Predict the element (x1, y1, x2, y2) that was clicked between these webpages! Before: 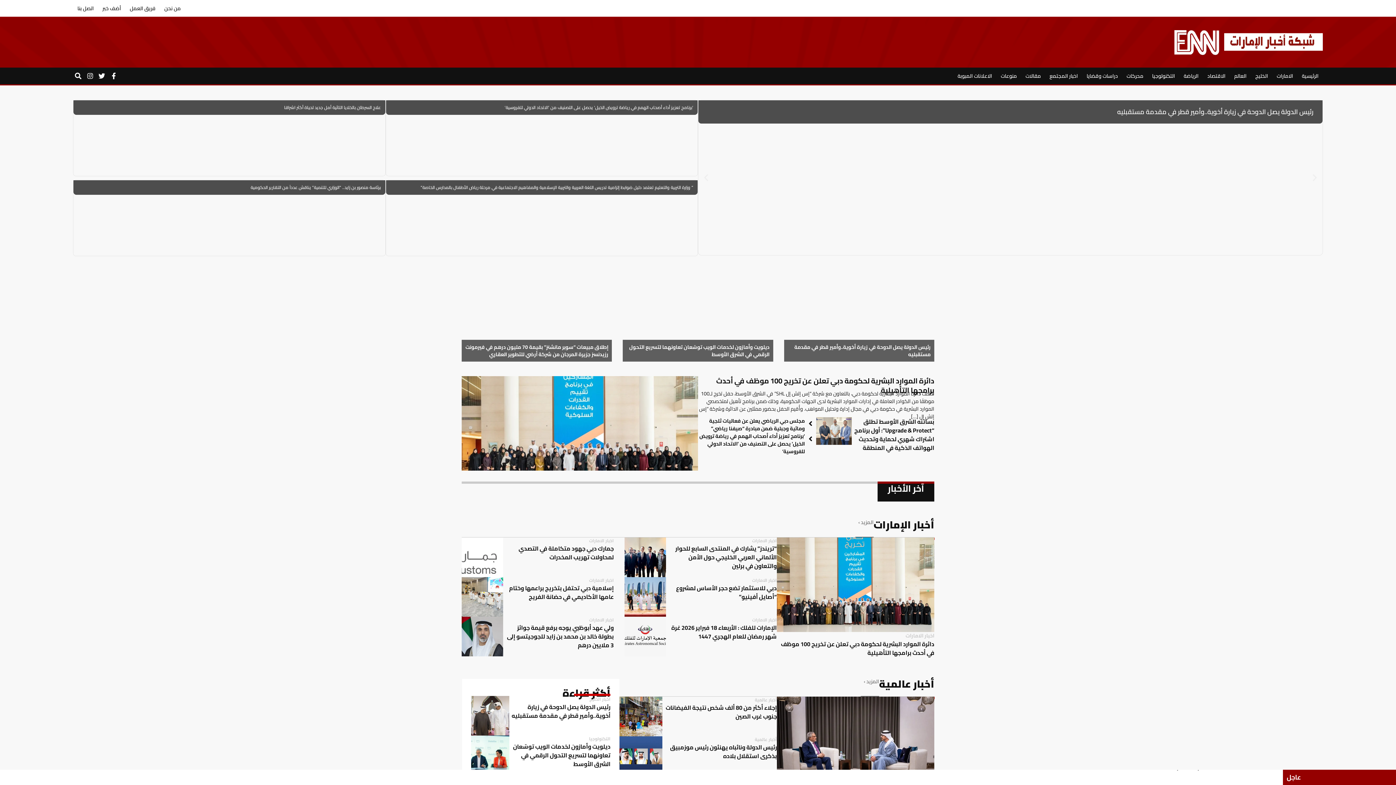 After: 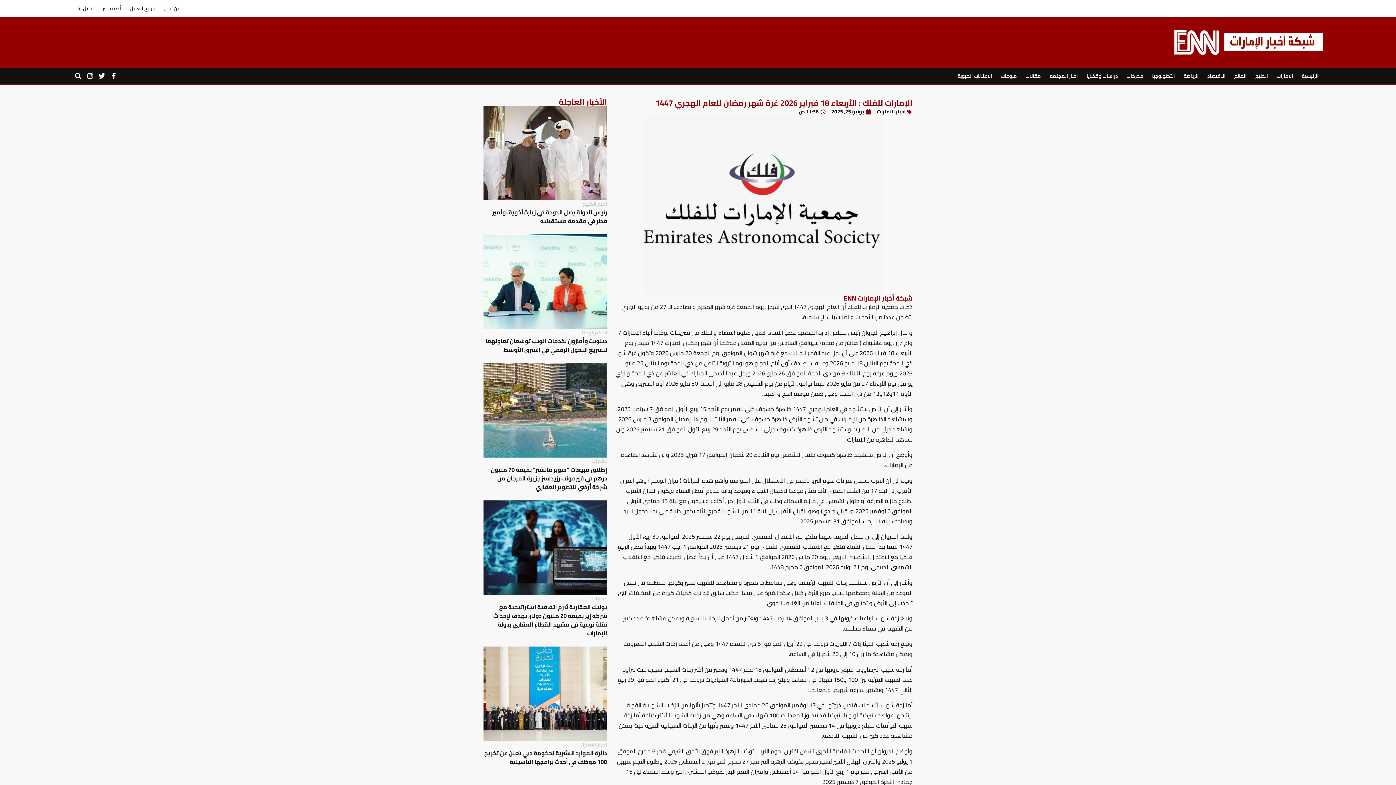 Action: label: اخبار الامارات
الإمارات للفلك : الأربعاء 18 فبراير 2026 غرة شهر رمضان للعام الهجري 1447 bbox: (624, 617, 776, 656)